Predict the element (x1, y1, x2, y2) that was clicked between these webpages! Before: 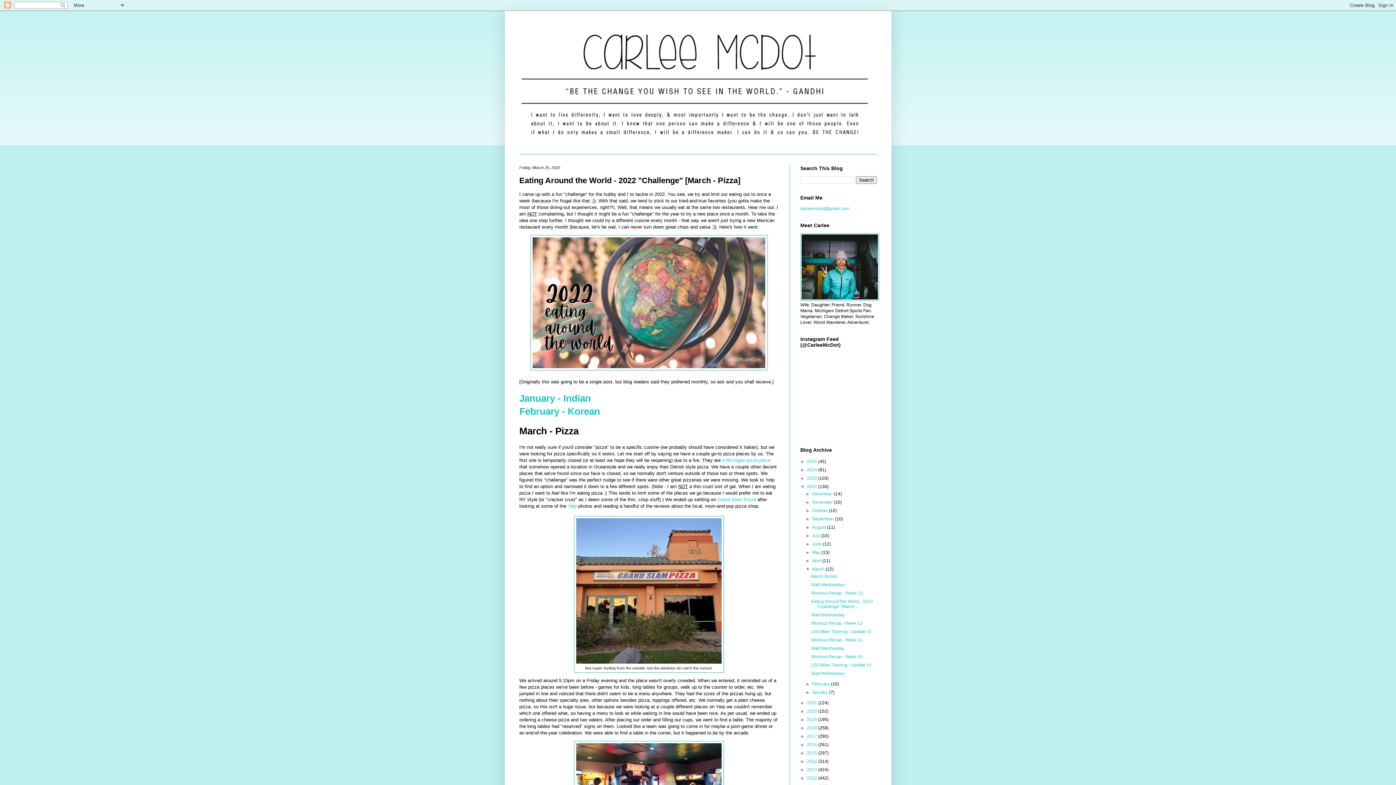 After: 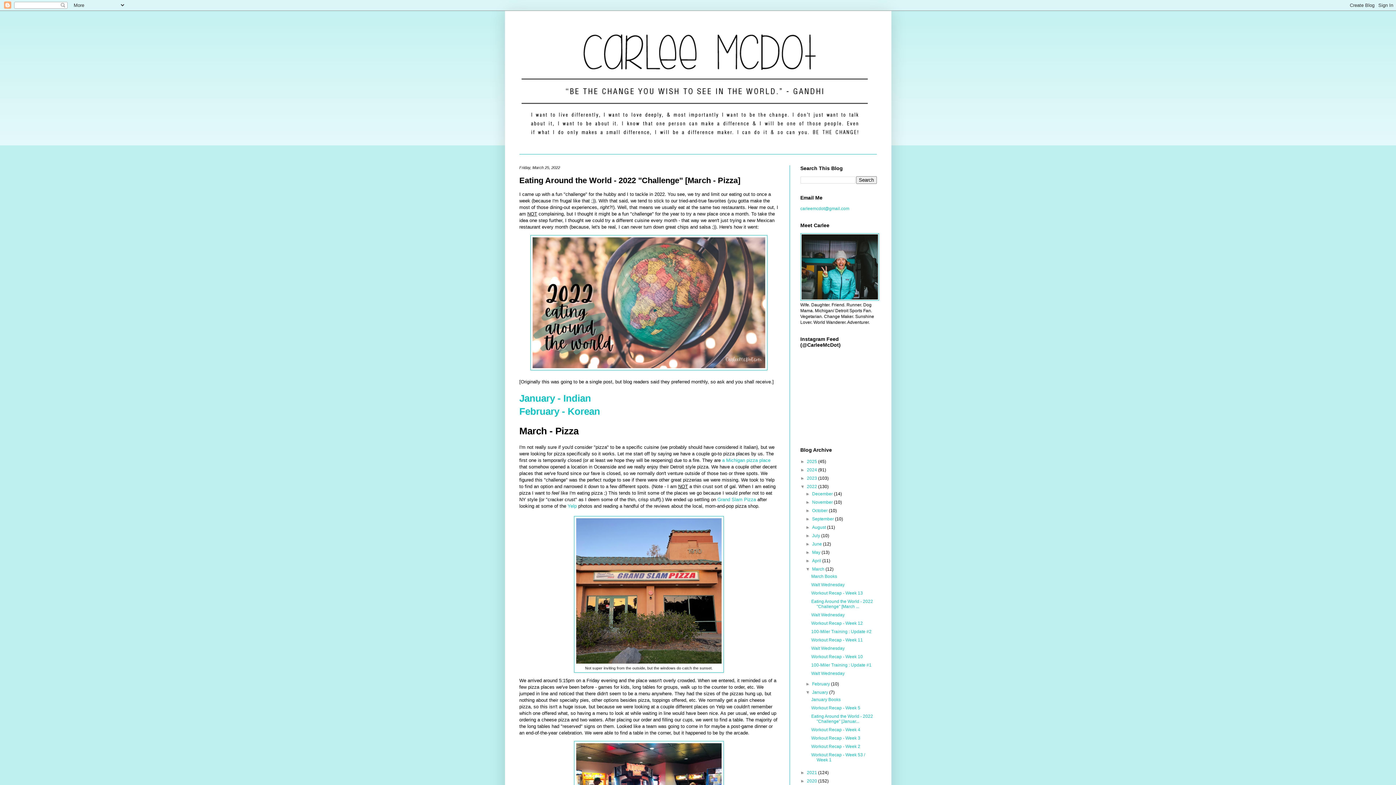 Action: label: ►   bbox: (805, 690, 812, 695)